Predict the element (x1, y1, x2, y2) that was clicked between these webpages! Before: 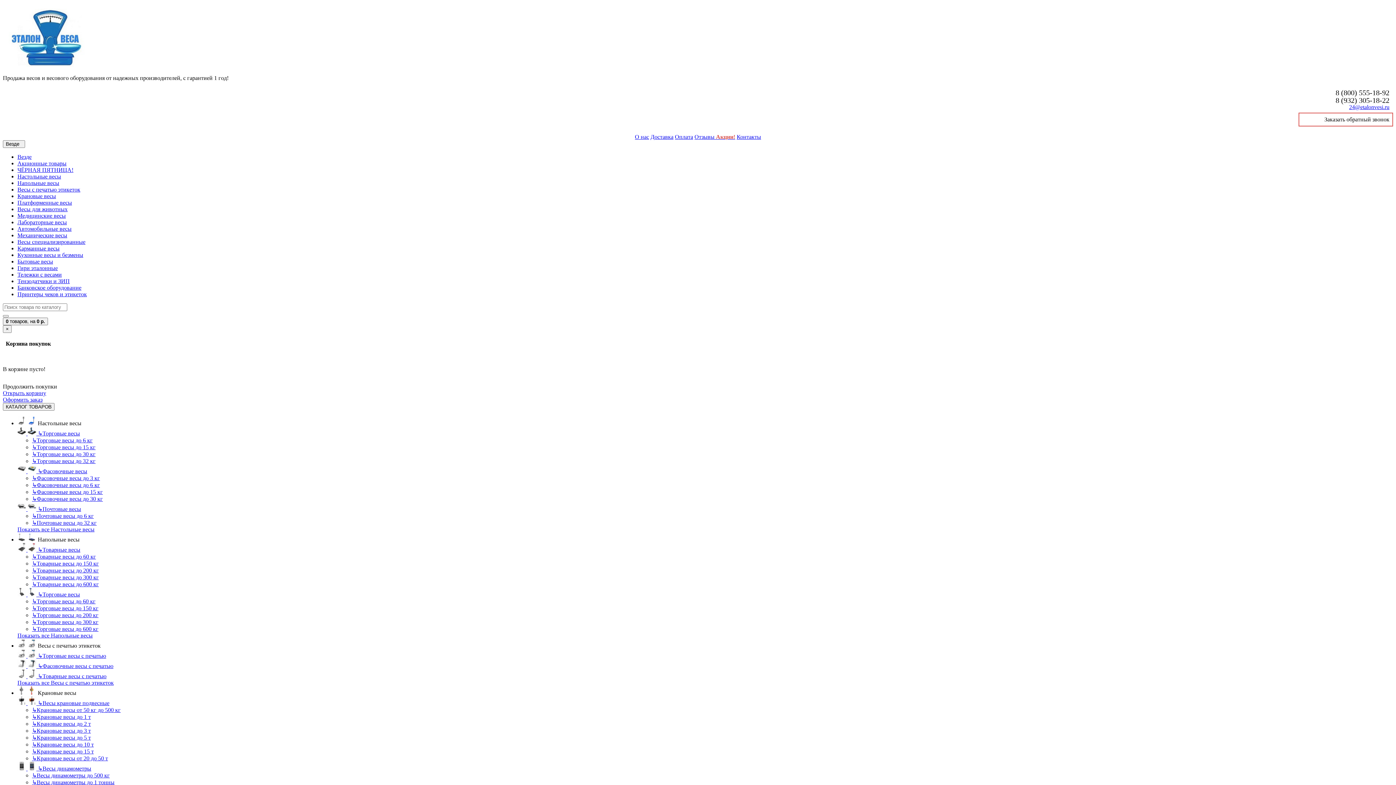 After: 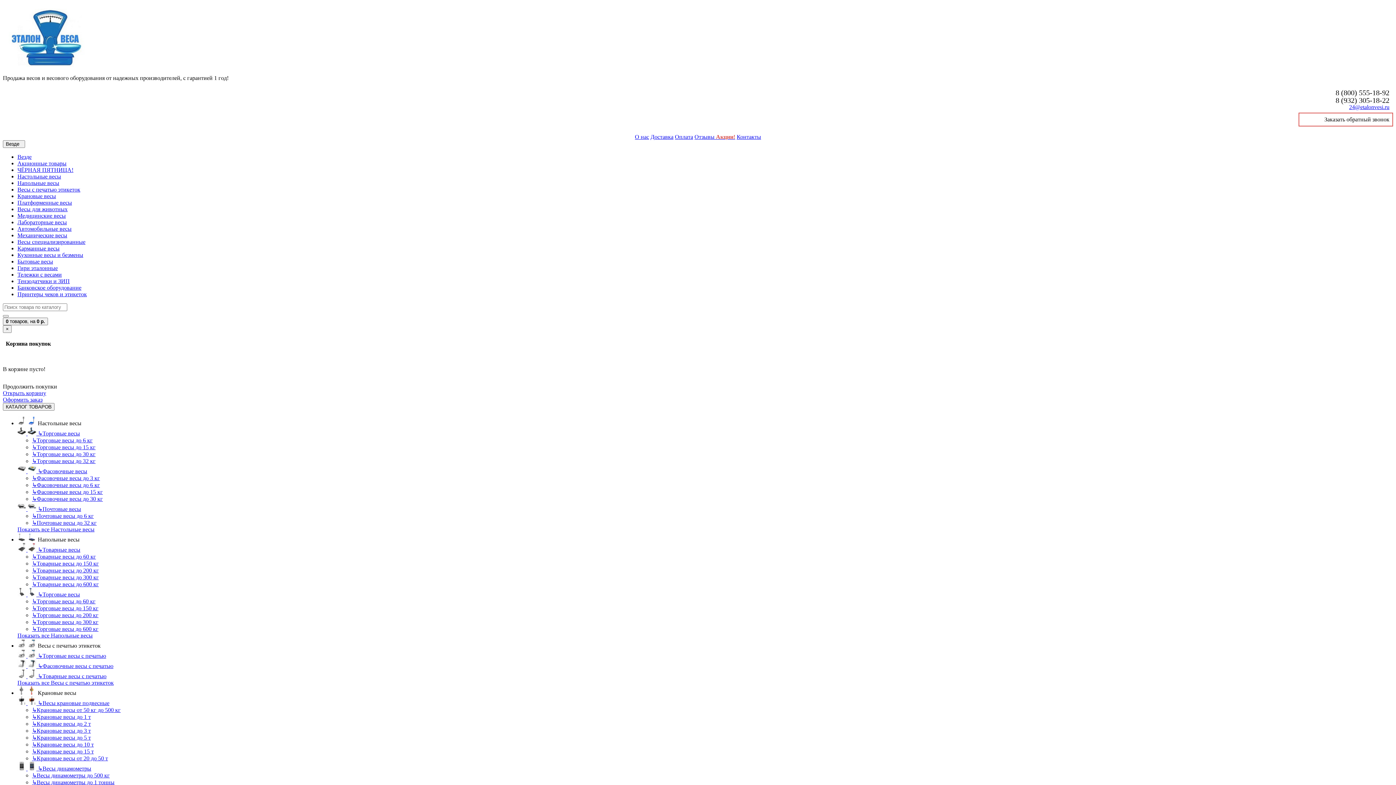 Action: bbox: (17, 430, 80, 436) label:   ↳Торговые весы